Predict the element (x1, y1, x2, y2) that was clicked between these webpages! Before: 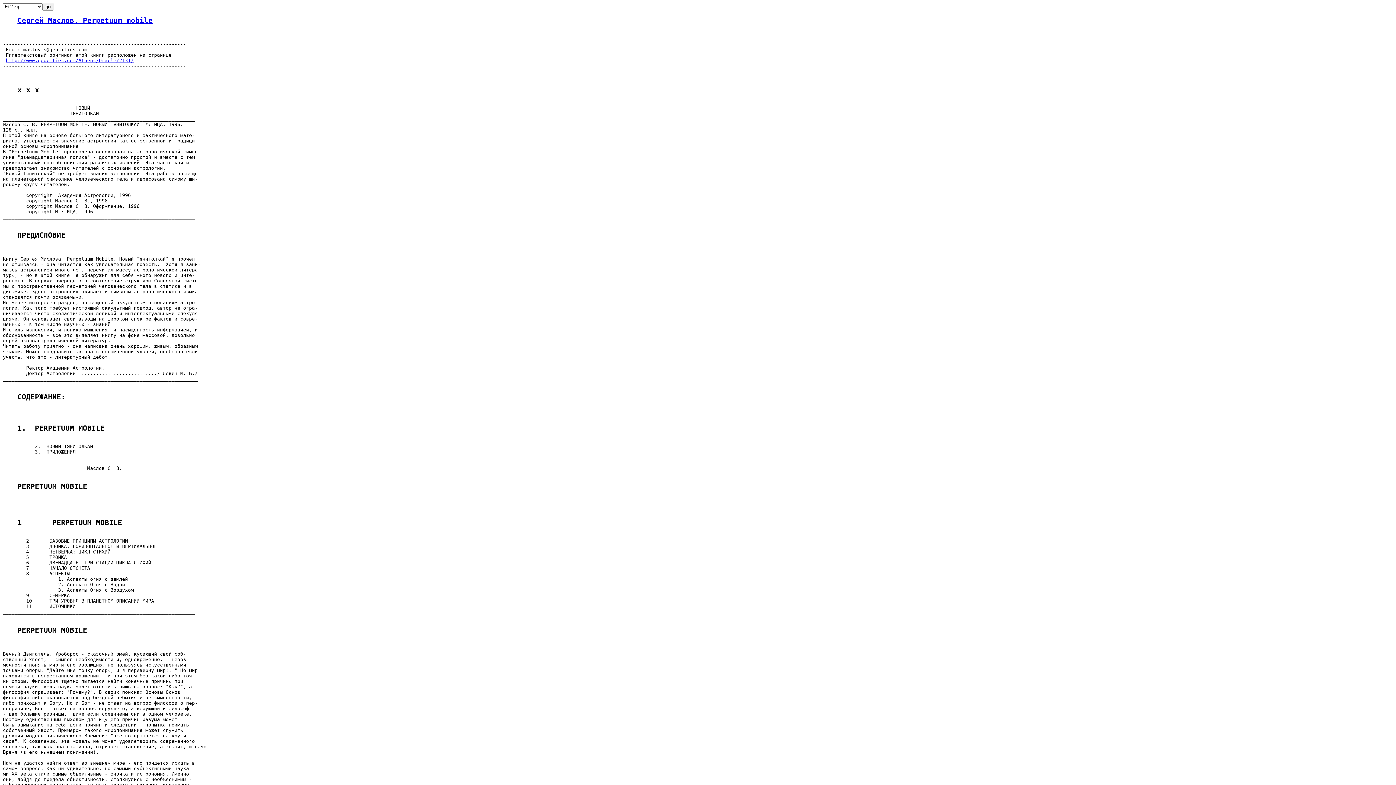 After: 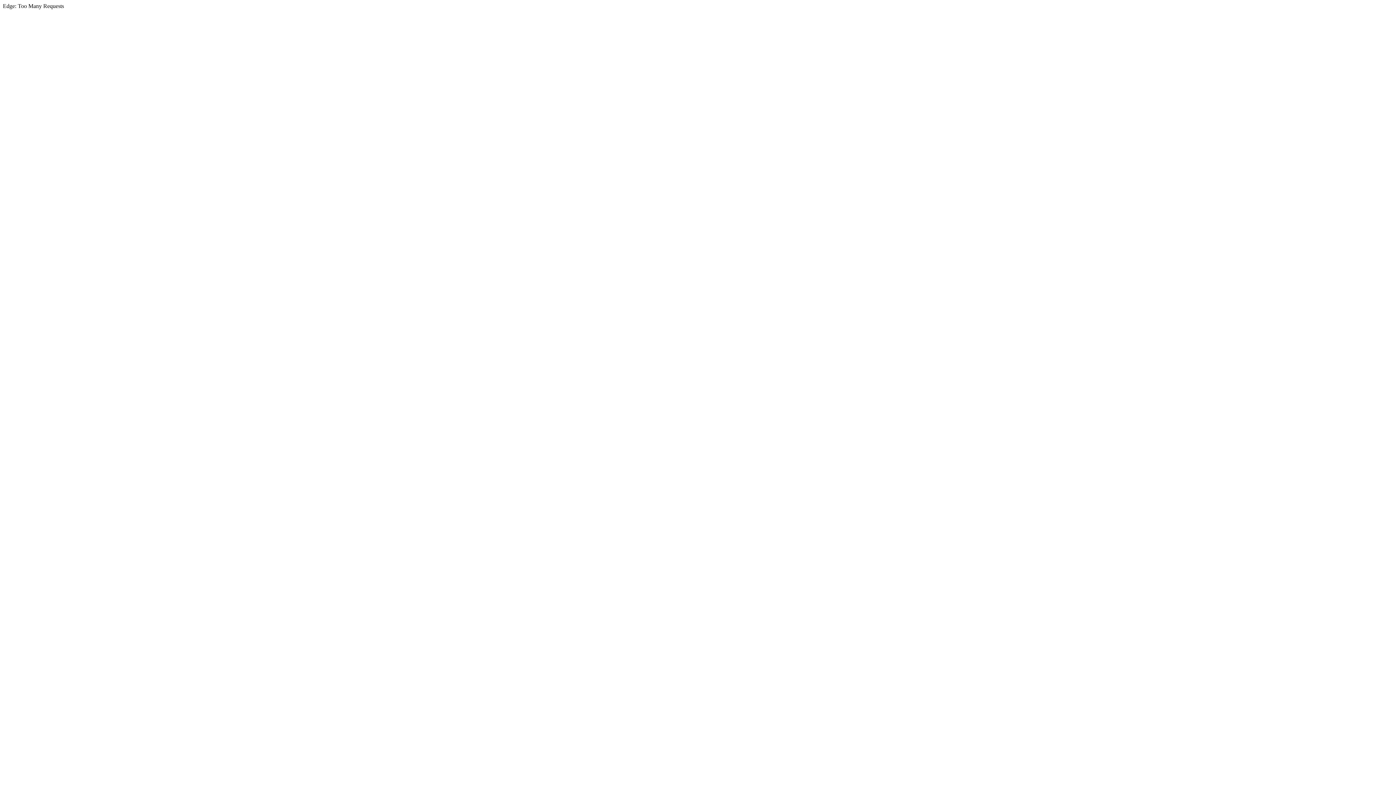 Action: label: http://www.geocities.com/Athens/Oracle/2131/ bbox: (5, 57, 133, 63)